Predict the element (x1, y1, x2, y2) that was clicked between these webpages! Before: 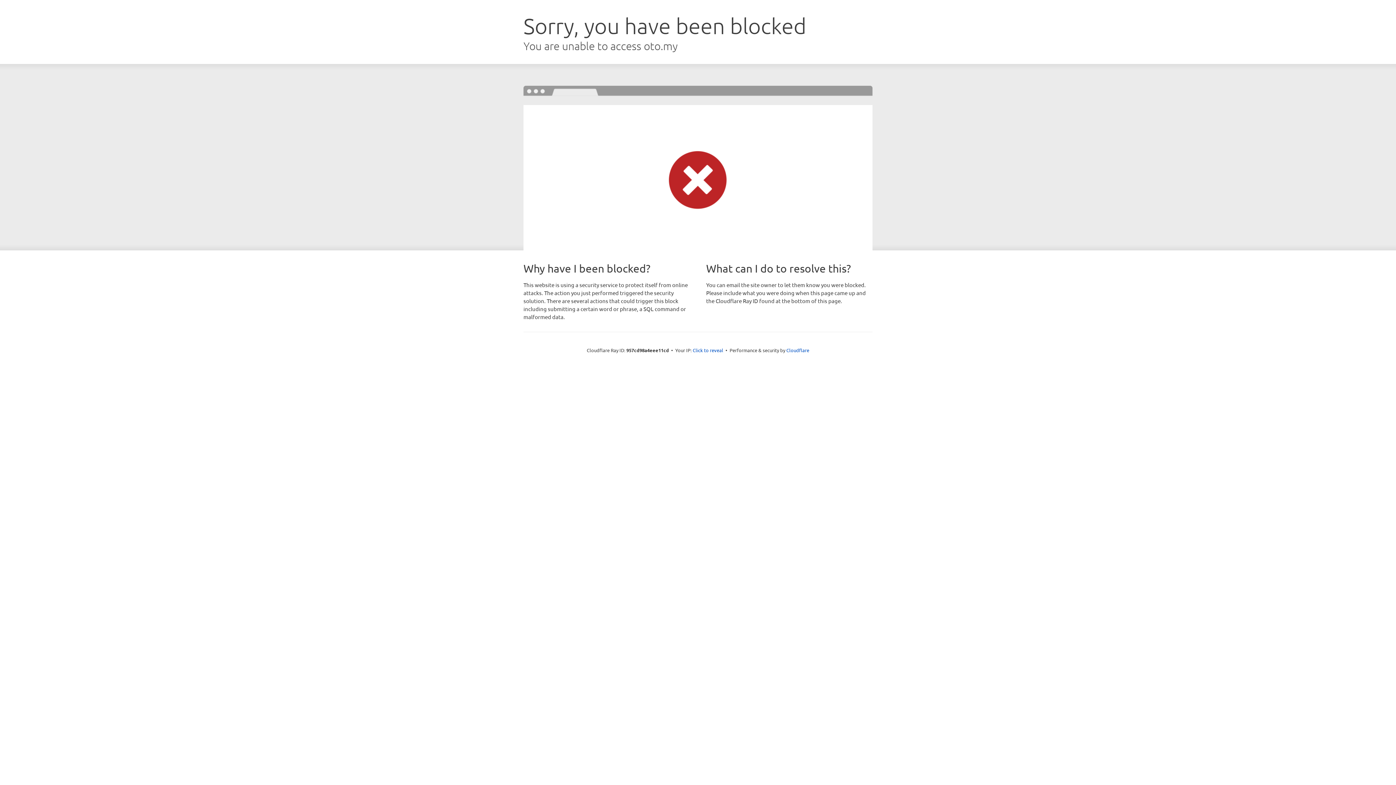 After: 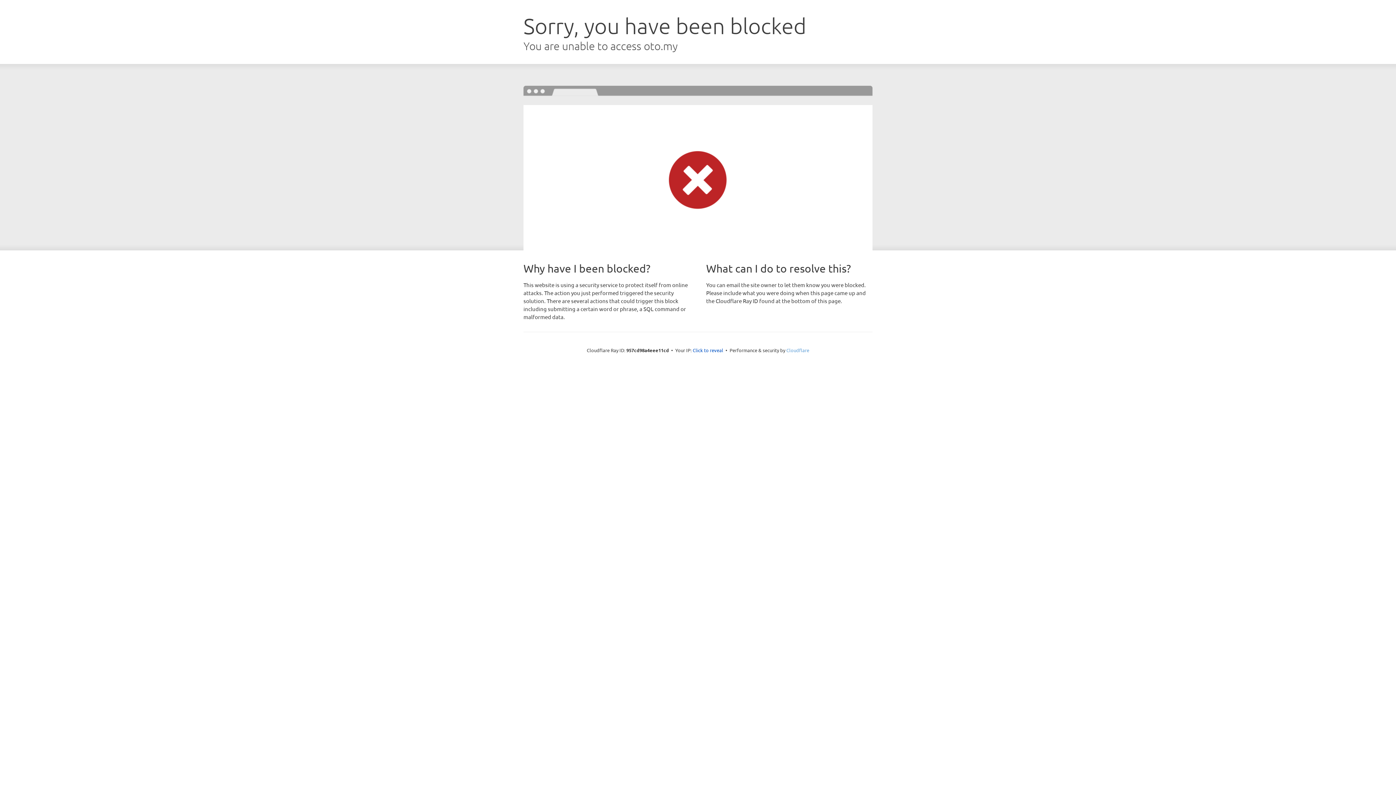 Action: bbox: (786, 347, 809, 353) label: Cloudflare